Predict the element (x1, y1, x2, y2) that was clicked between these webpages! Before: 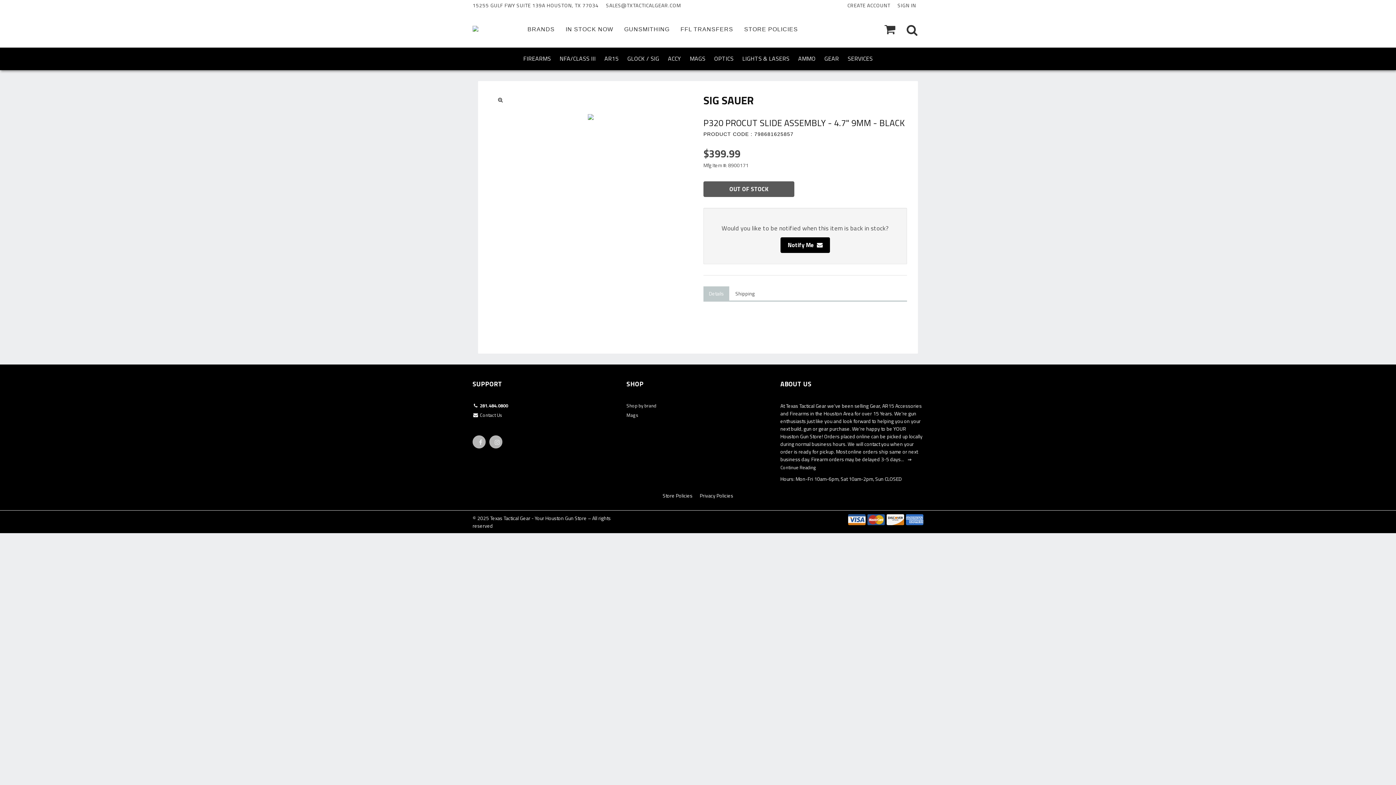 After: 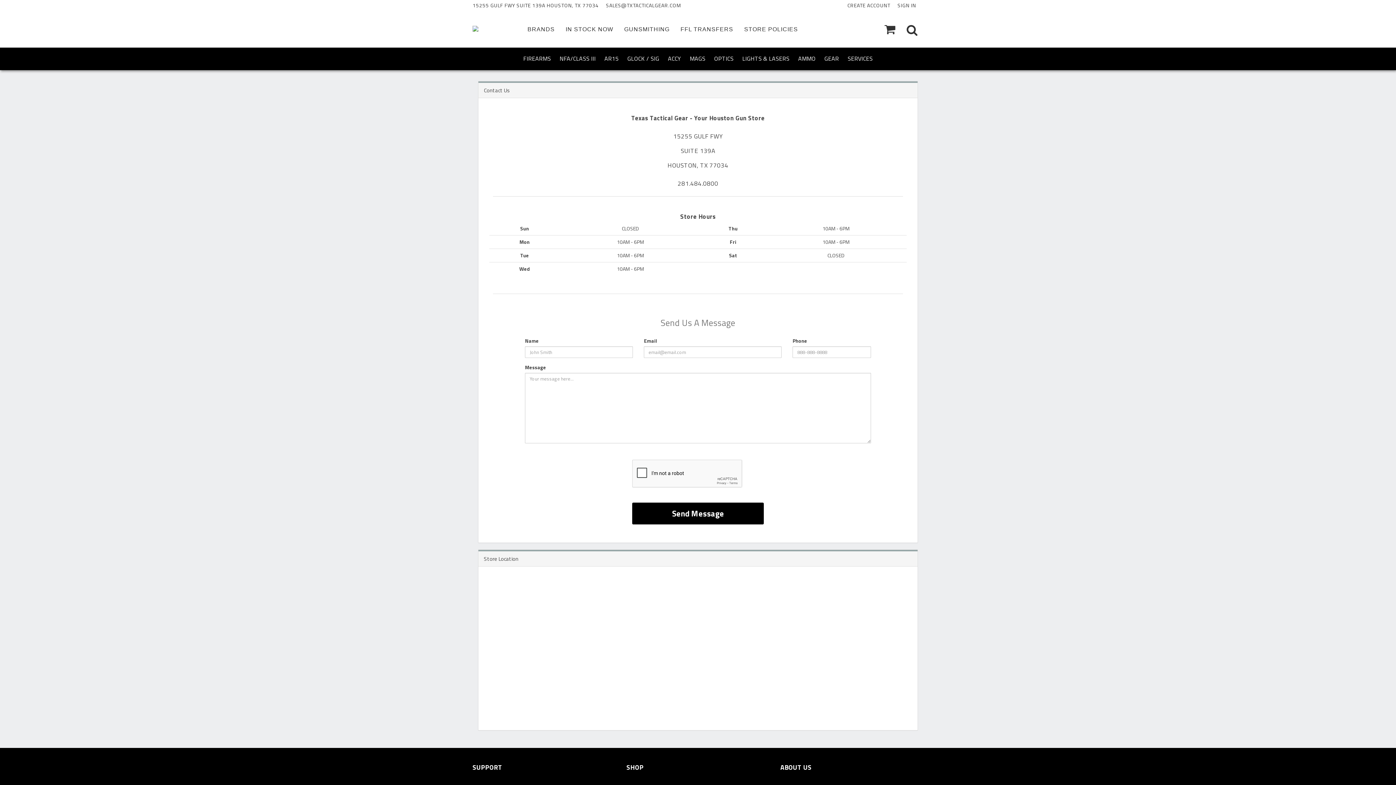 Action: bbox: (472, 411, 615, 421) label:  Contact Us